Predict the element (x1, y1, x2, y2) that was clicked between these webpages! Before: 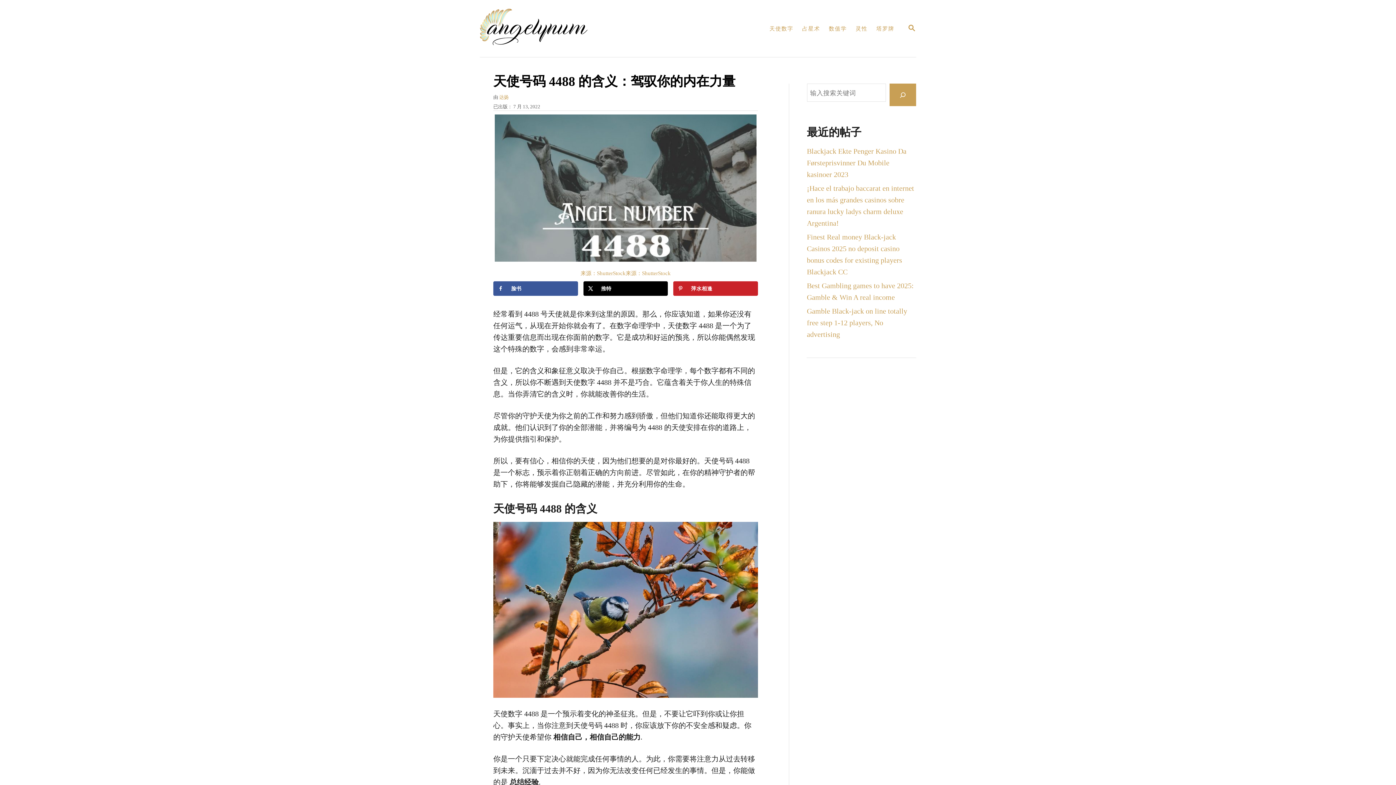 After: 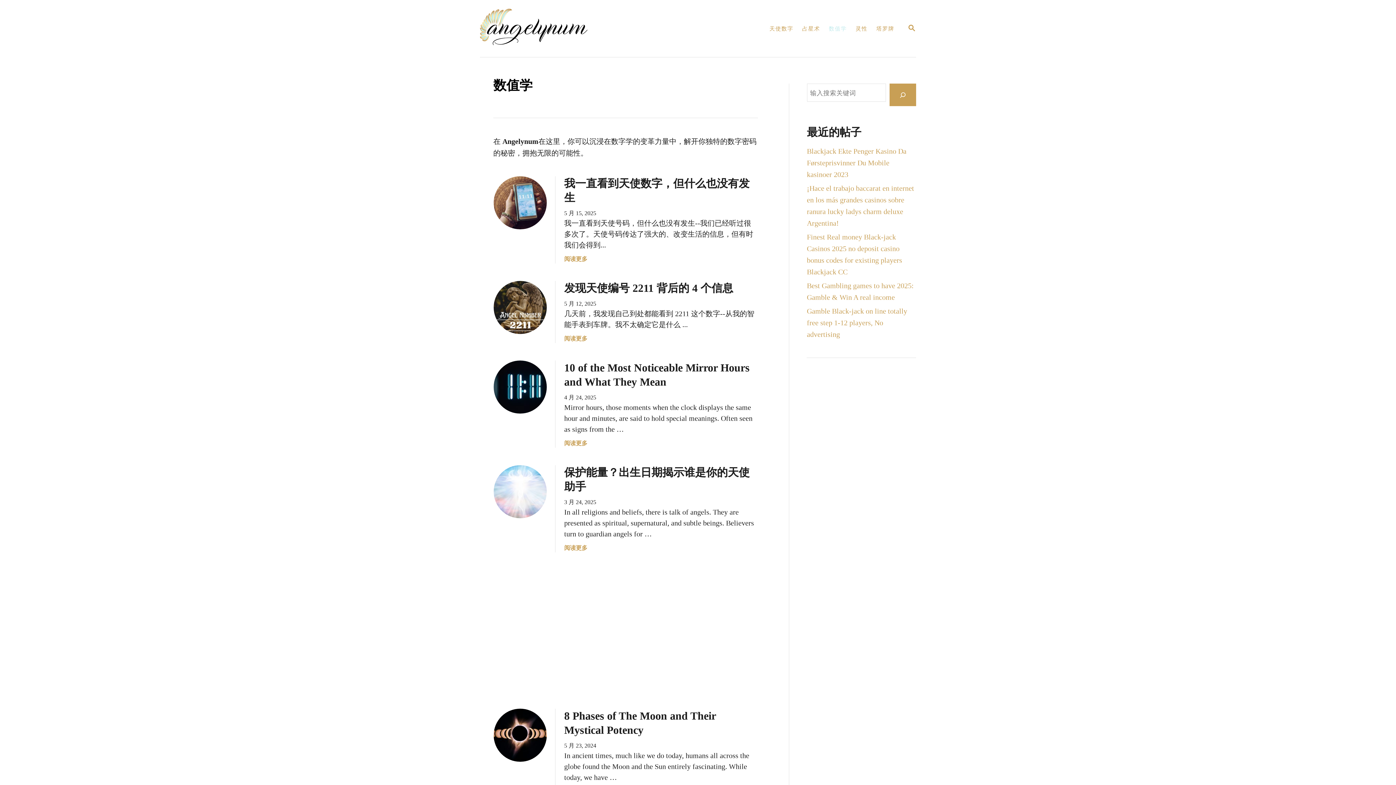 Action: bbox: (824, 20, 851, 36) label: 数值学